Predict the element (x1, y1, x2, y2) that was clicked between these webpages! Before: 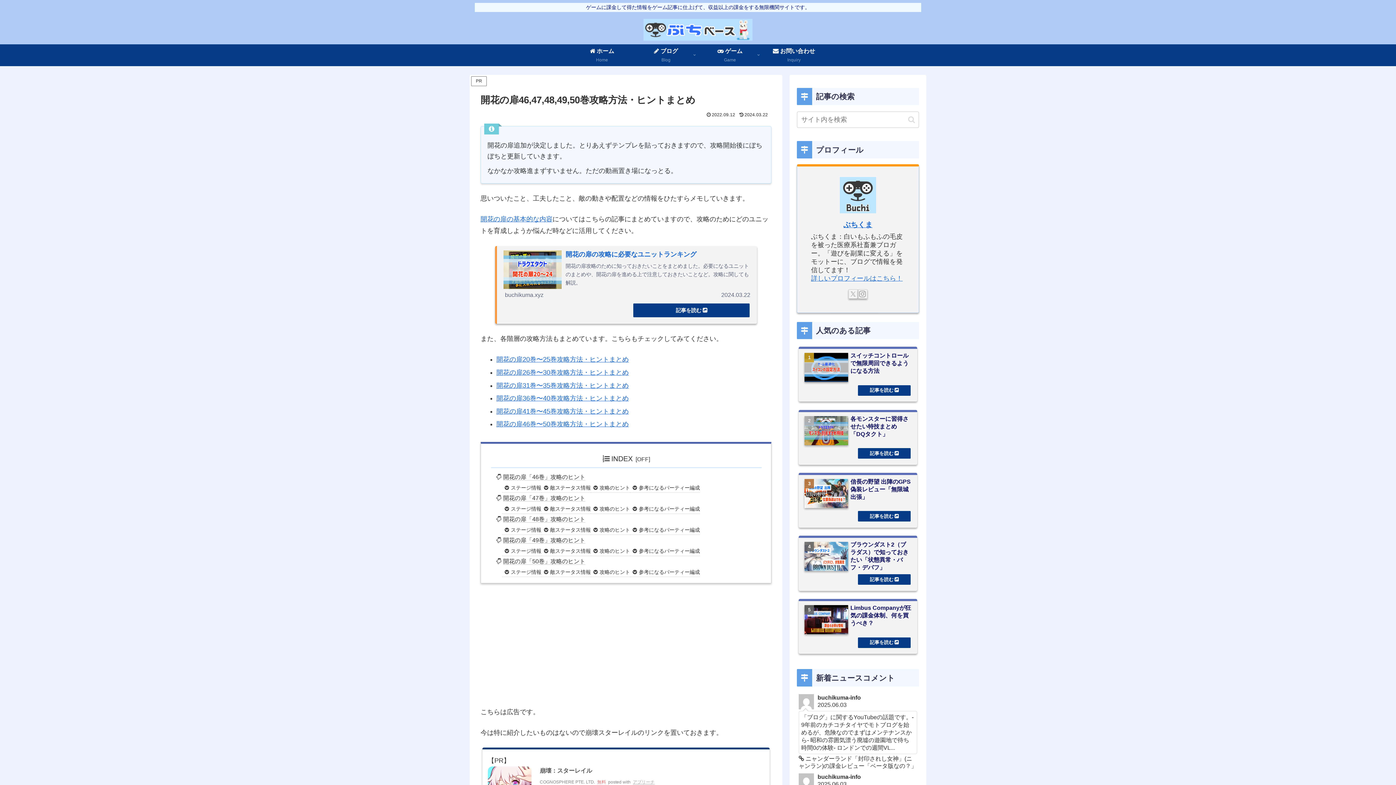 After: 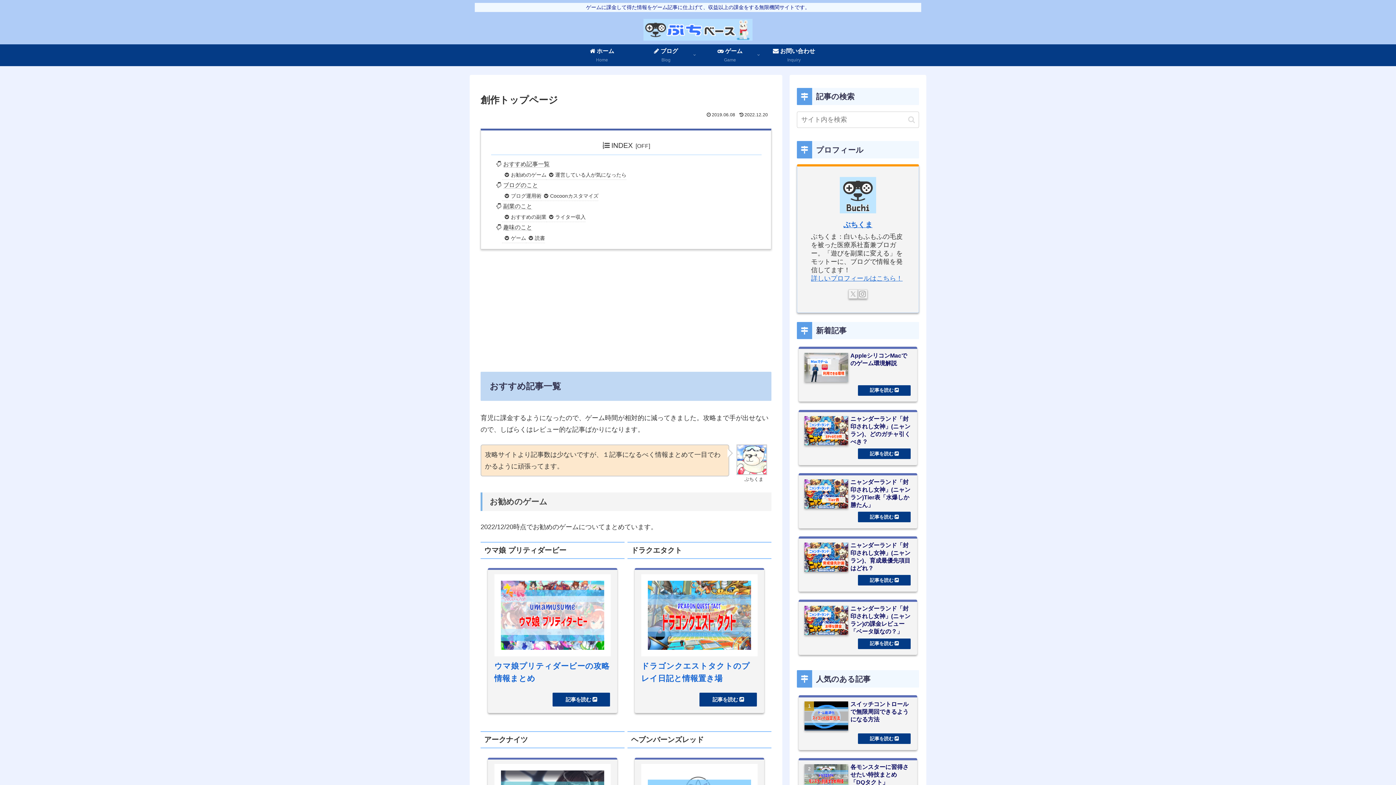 Action: bbox: (637, 18, 759, 40)